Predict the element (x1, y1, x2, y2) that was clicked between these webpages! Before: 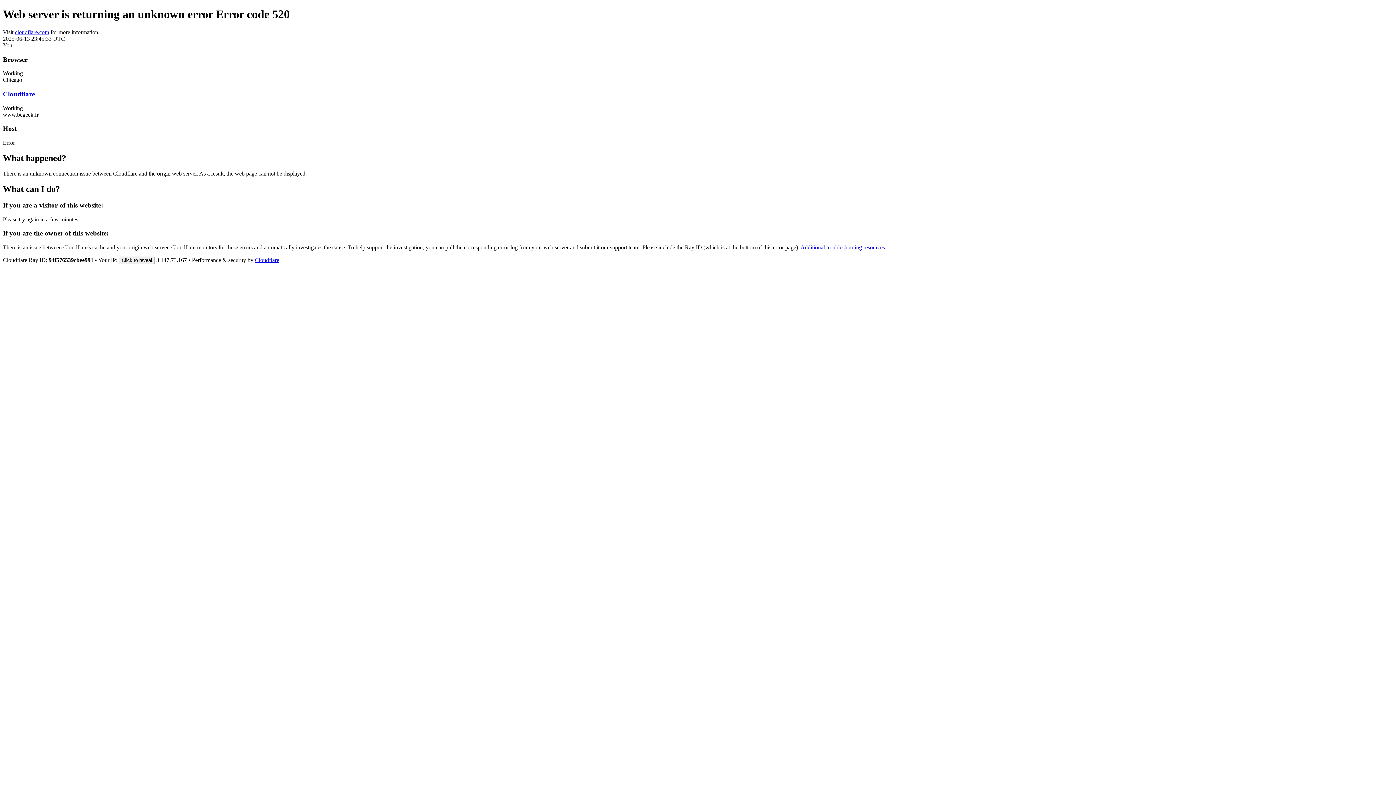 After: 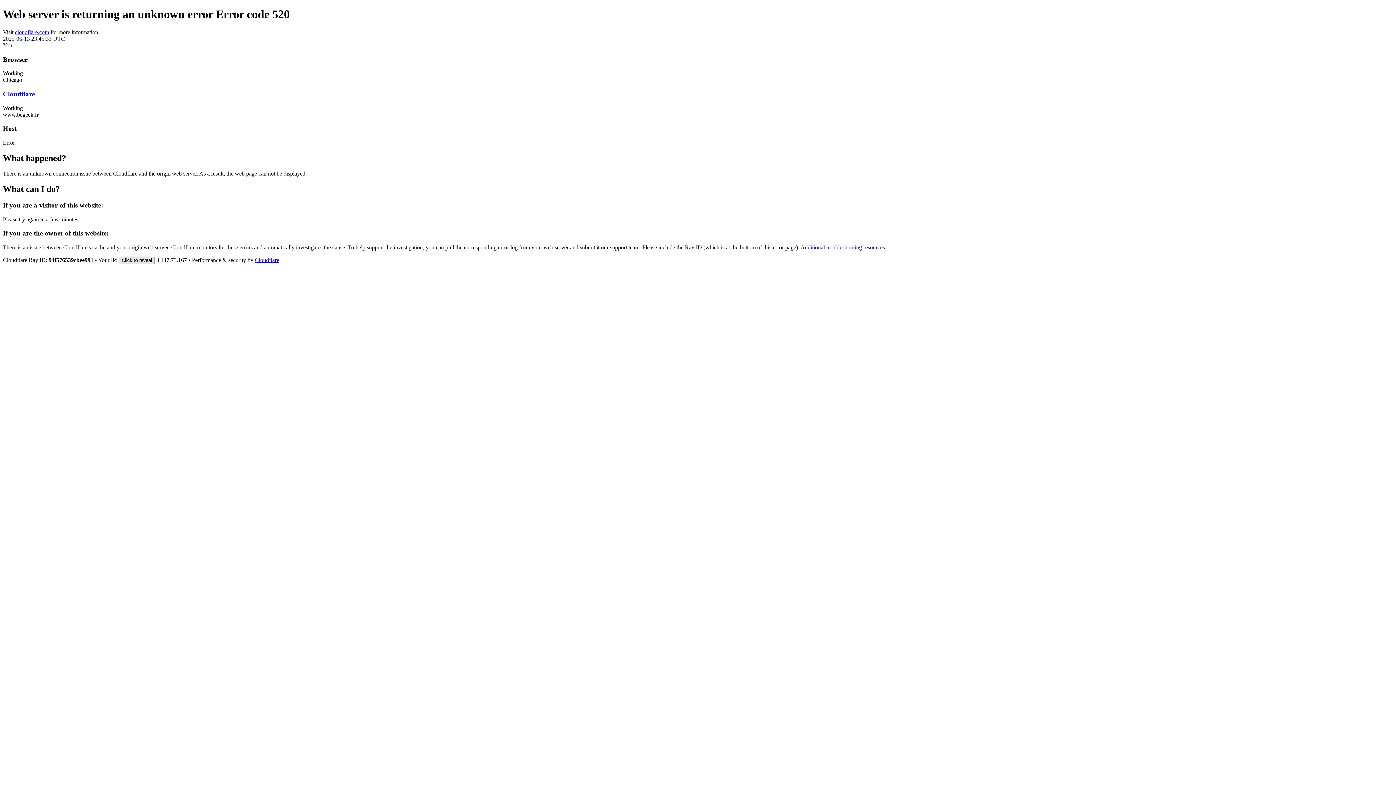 Action: label: Click to reveal bbox: (118, 256, 154, 264)